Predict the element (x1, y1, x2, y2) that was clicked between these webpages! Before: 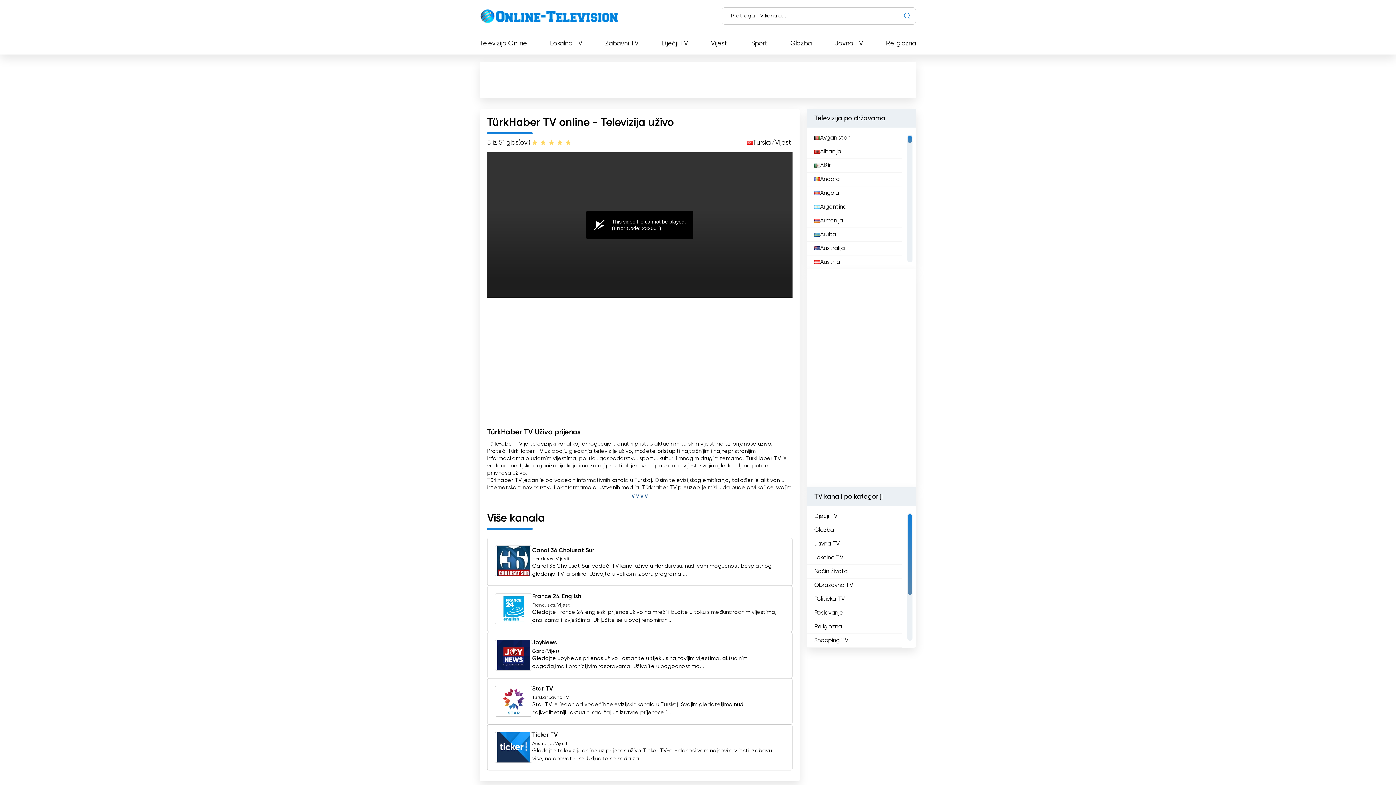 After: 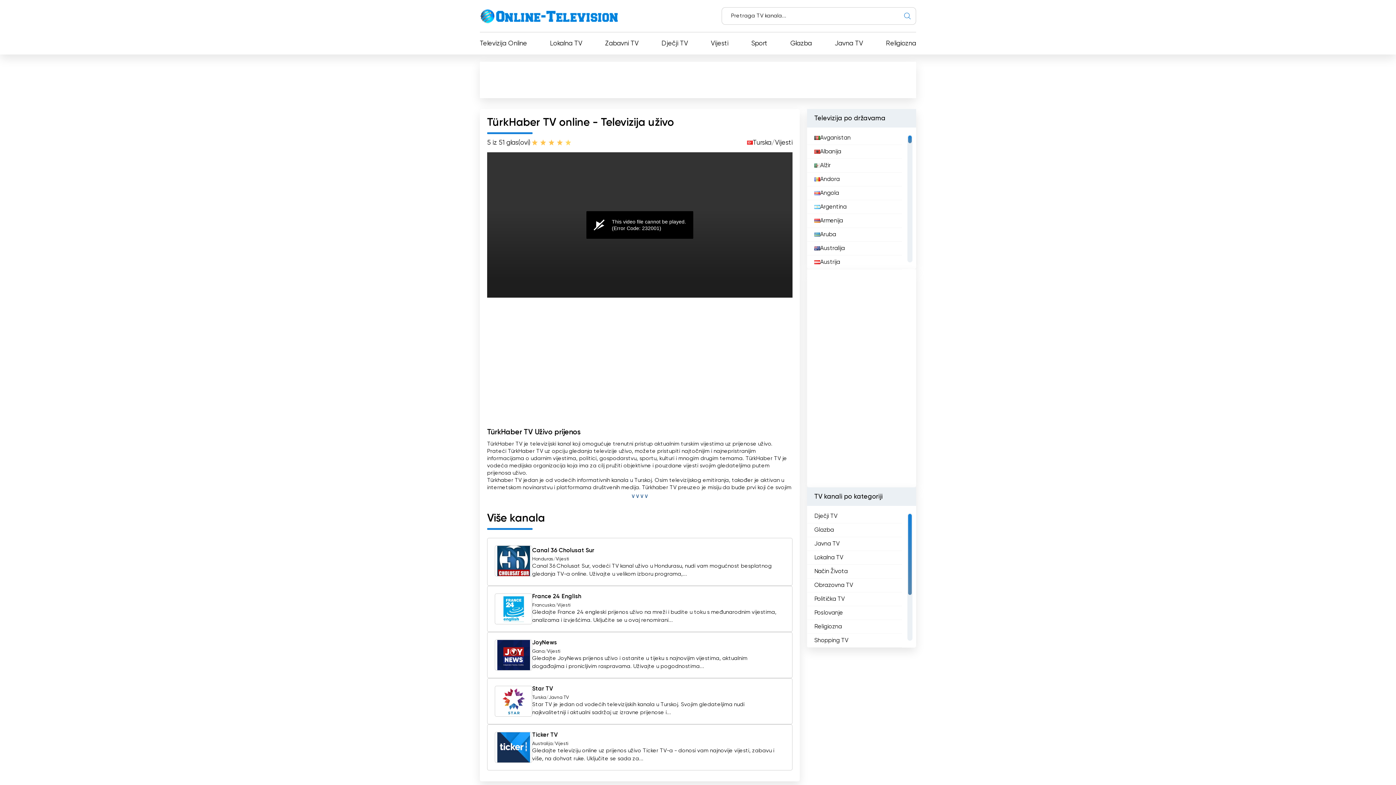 Action: bbox: (555, 138, 564, 146) label: 4